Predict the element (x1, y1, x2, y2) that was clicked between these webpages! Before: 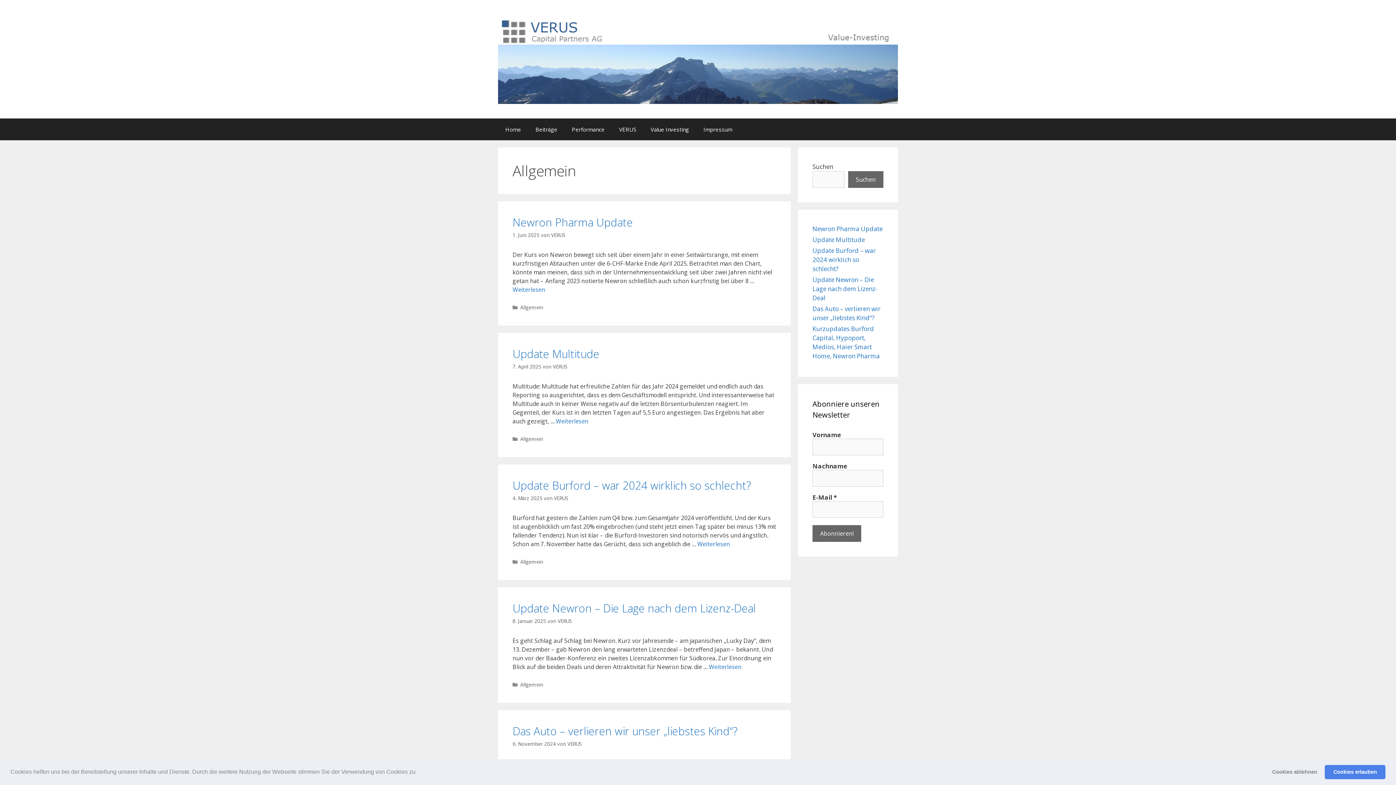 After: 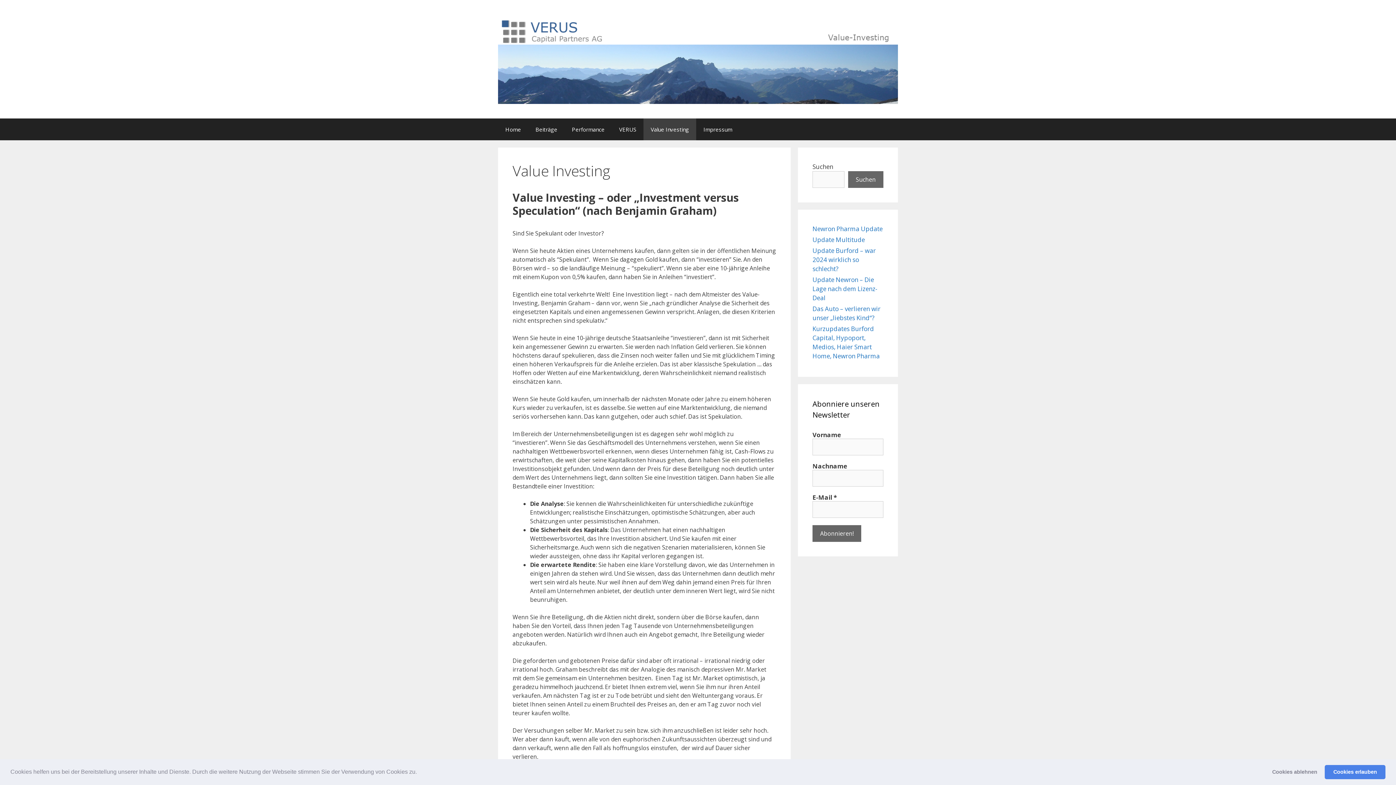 Action: bbox: (643, 118, 696, 140) label: Value Investing